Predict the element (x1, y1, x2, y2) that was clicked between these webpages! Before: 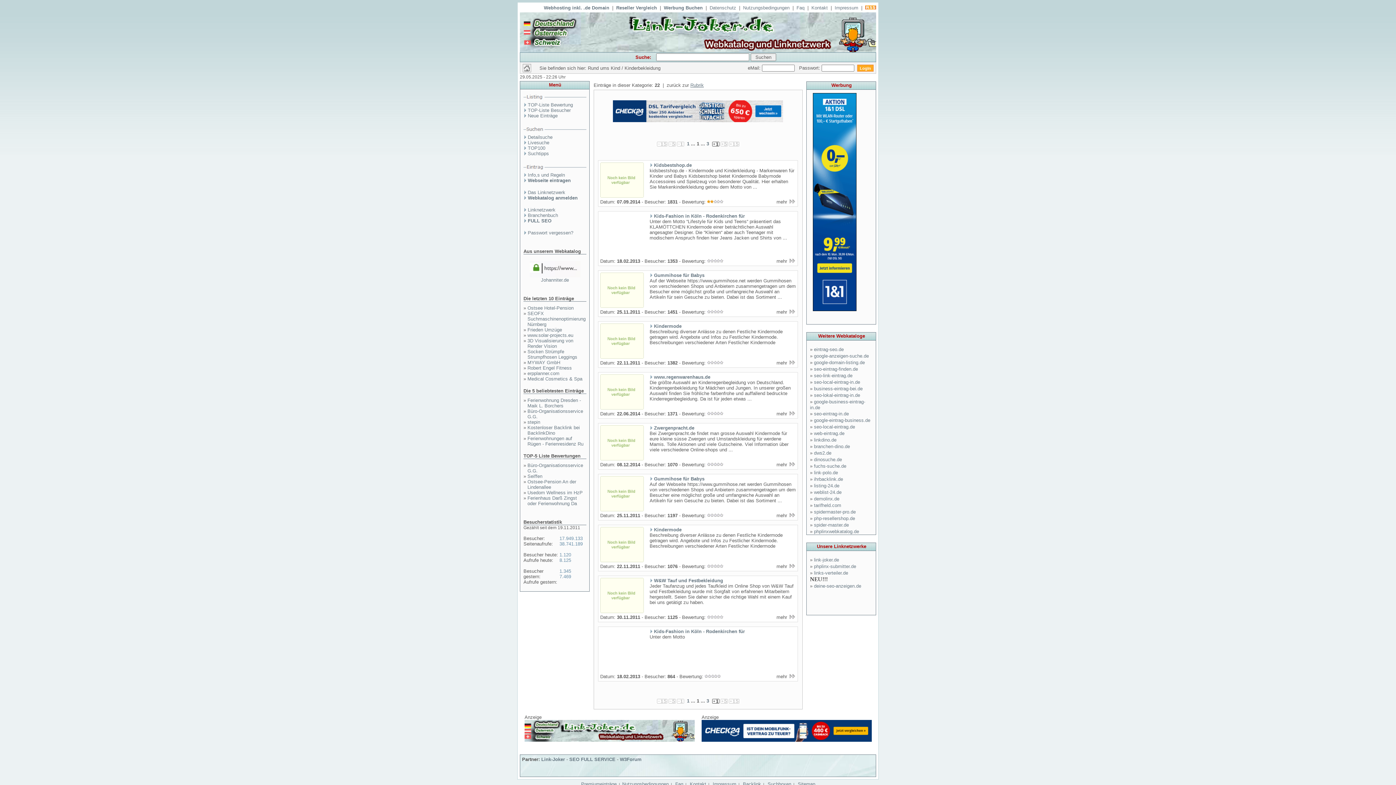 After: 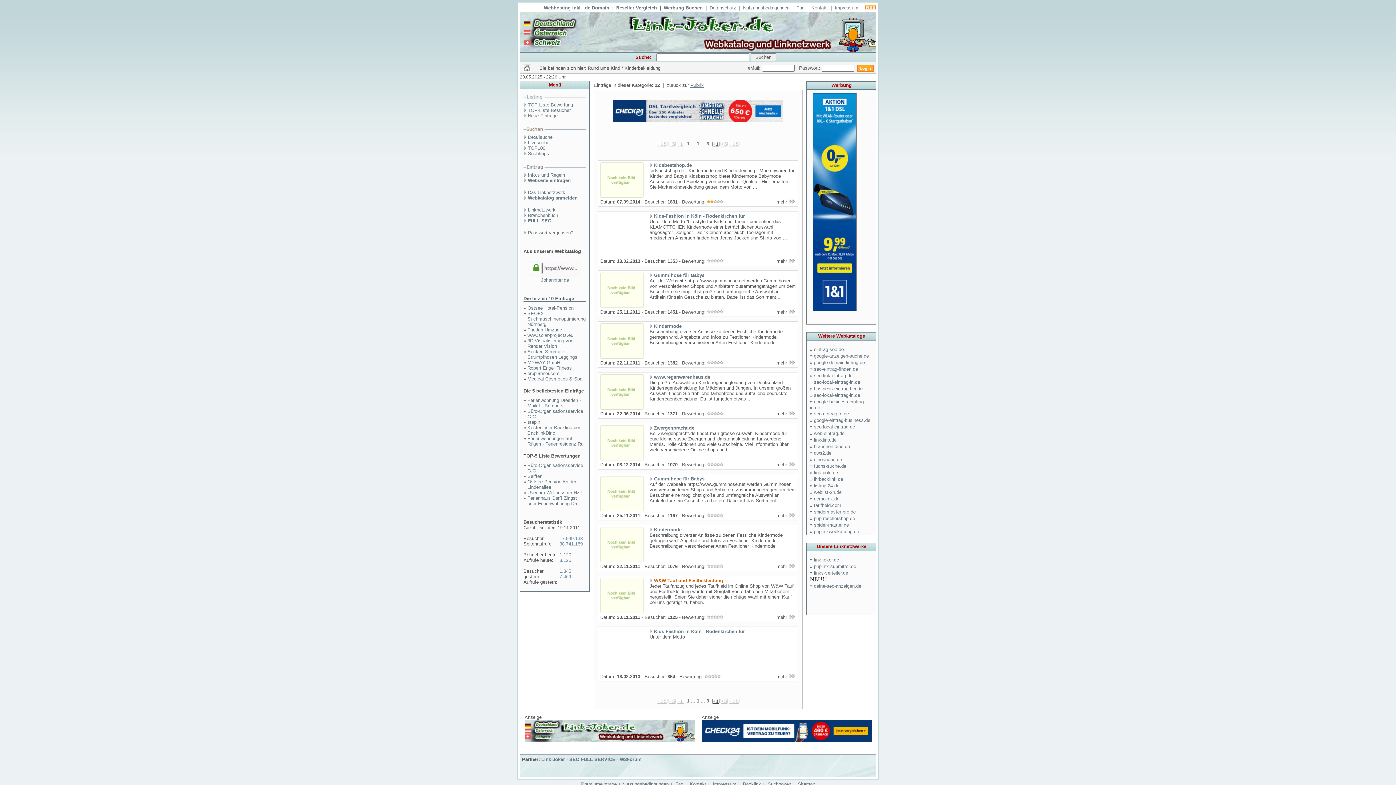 Action: label: W&W Tauf und Festbekleidung bbox: (654, 578, 723, 583)